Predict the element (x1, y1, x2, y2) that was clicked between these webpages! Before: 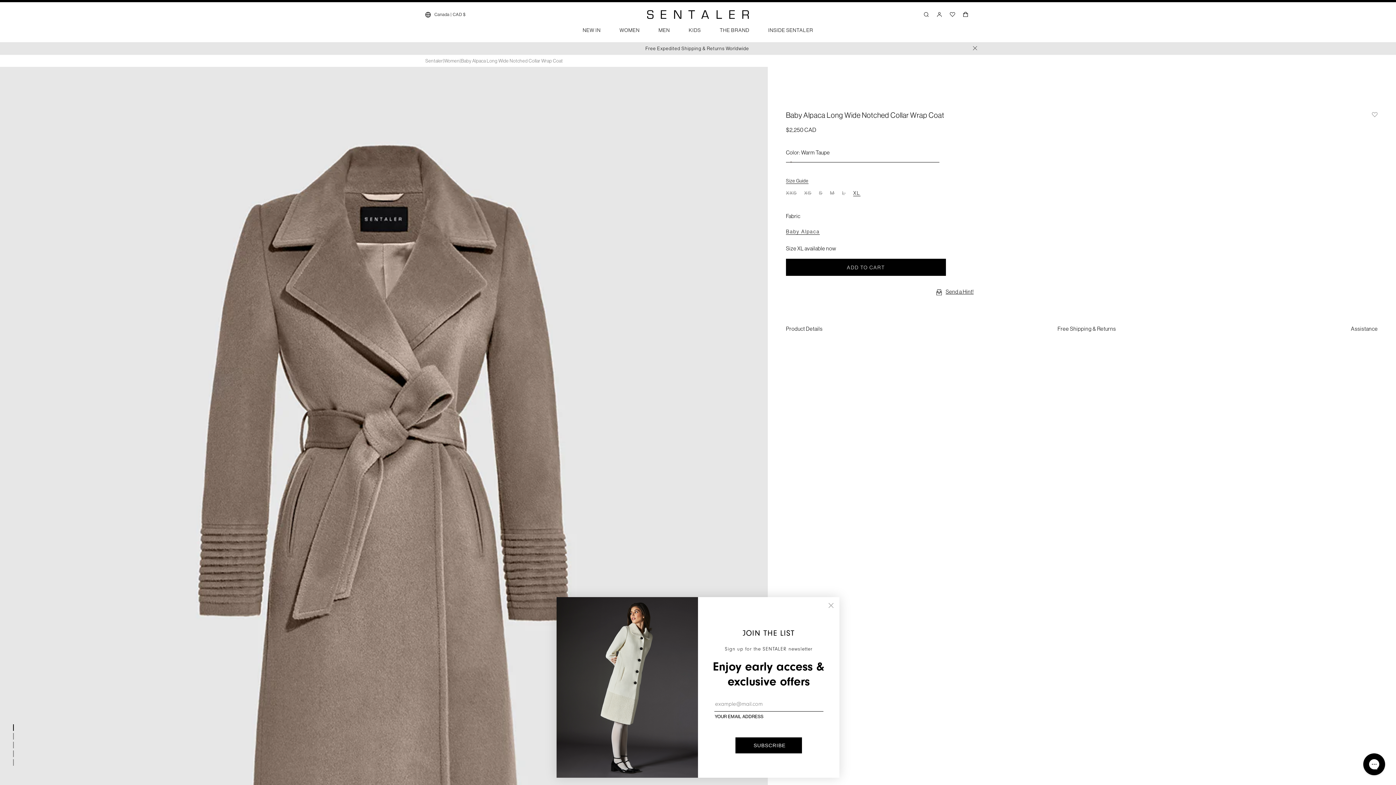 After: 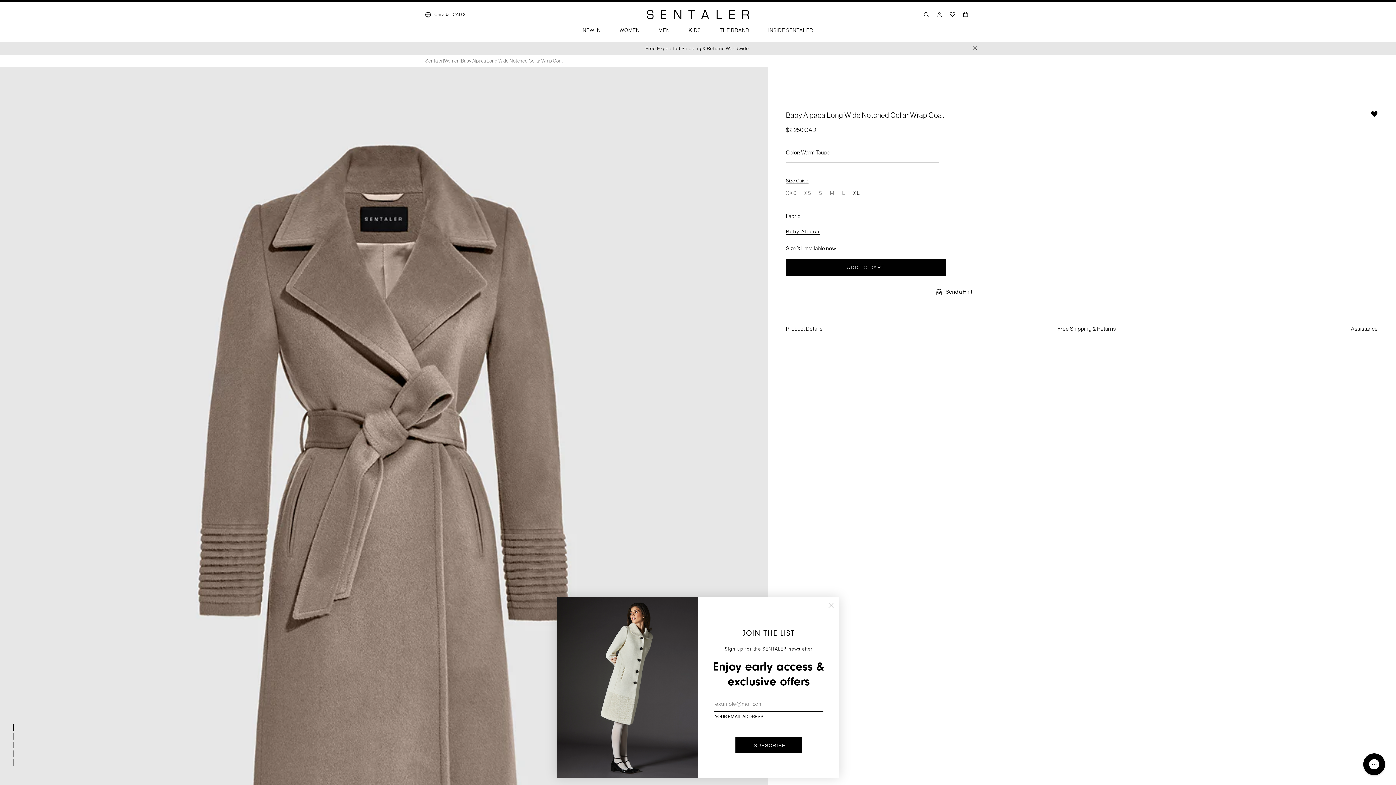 Action: bbox: (1372, 110, 1378, 117) label: Add to Wishlist